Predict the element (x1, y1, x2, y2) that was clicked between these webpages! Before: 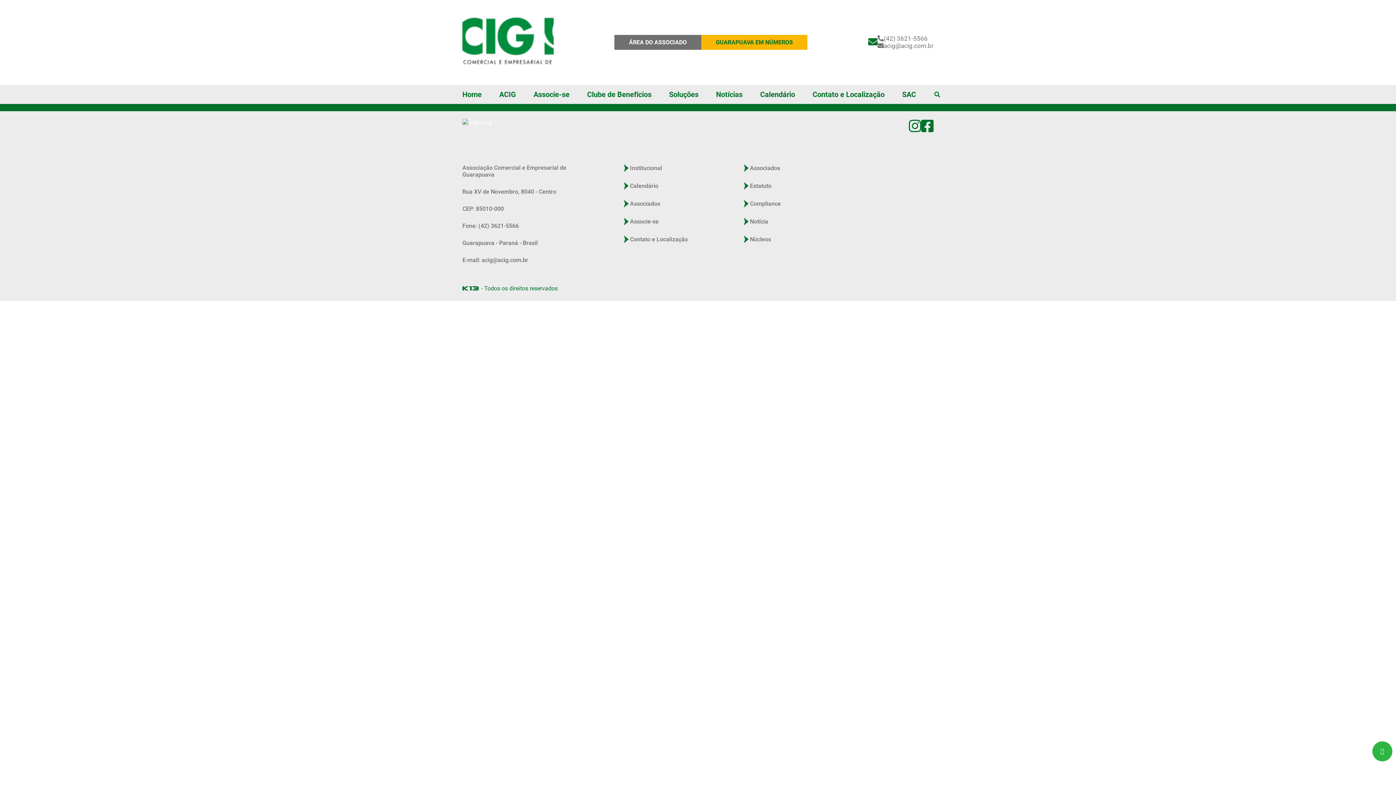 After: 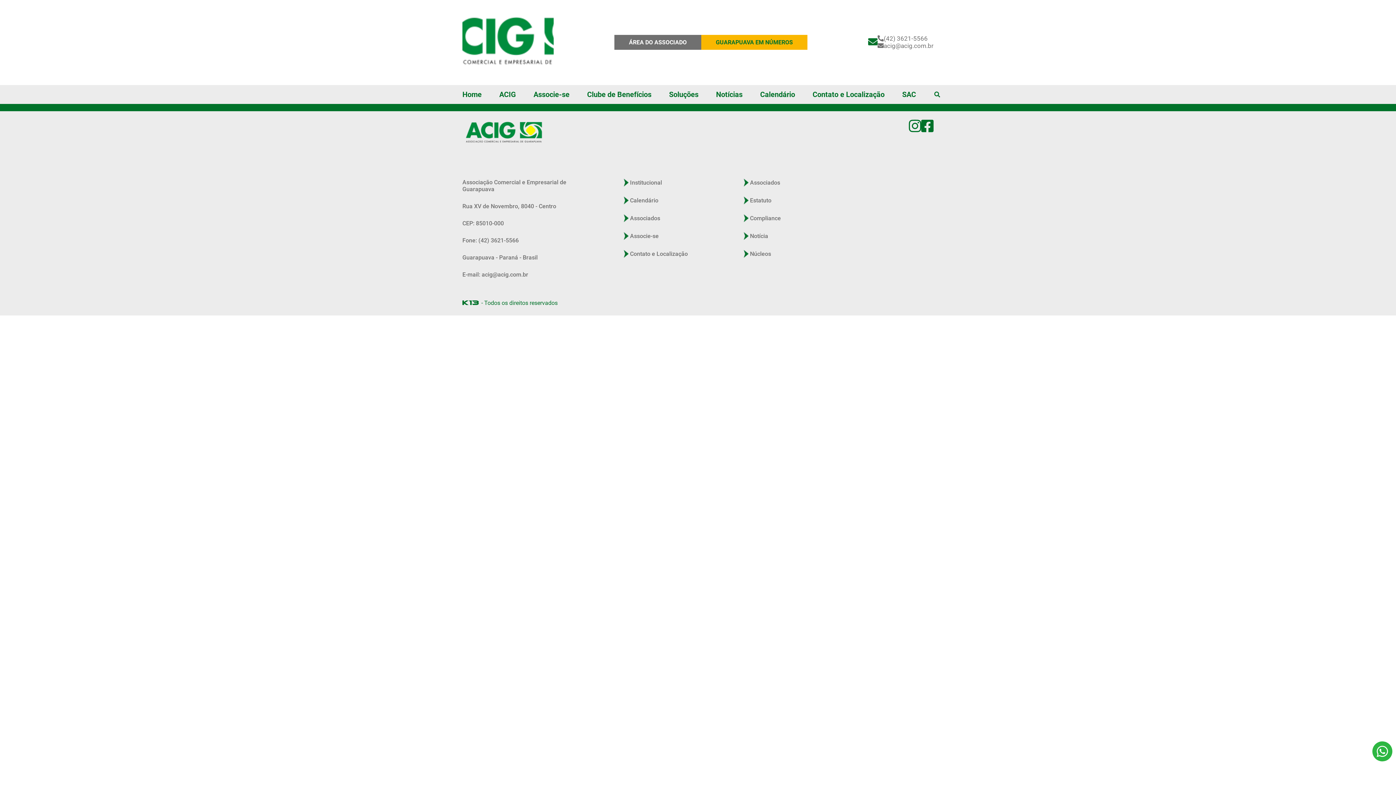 Action: bbox: (750, 164, 780, 171) label: Associados